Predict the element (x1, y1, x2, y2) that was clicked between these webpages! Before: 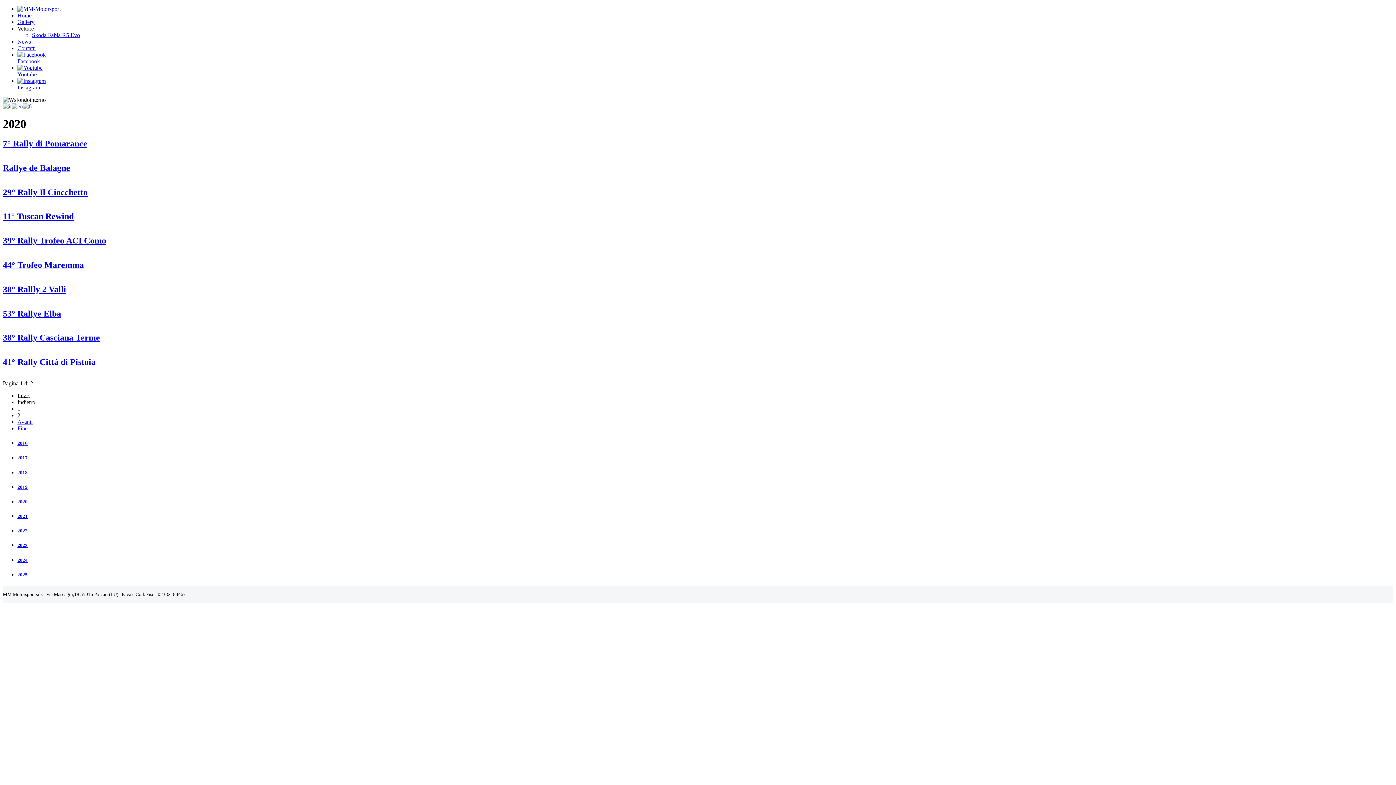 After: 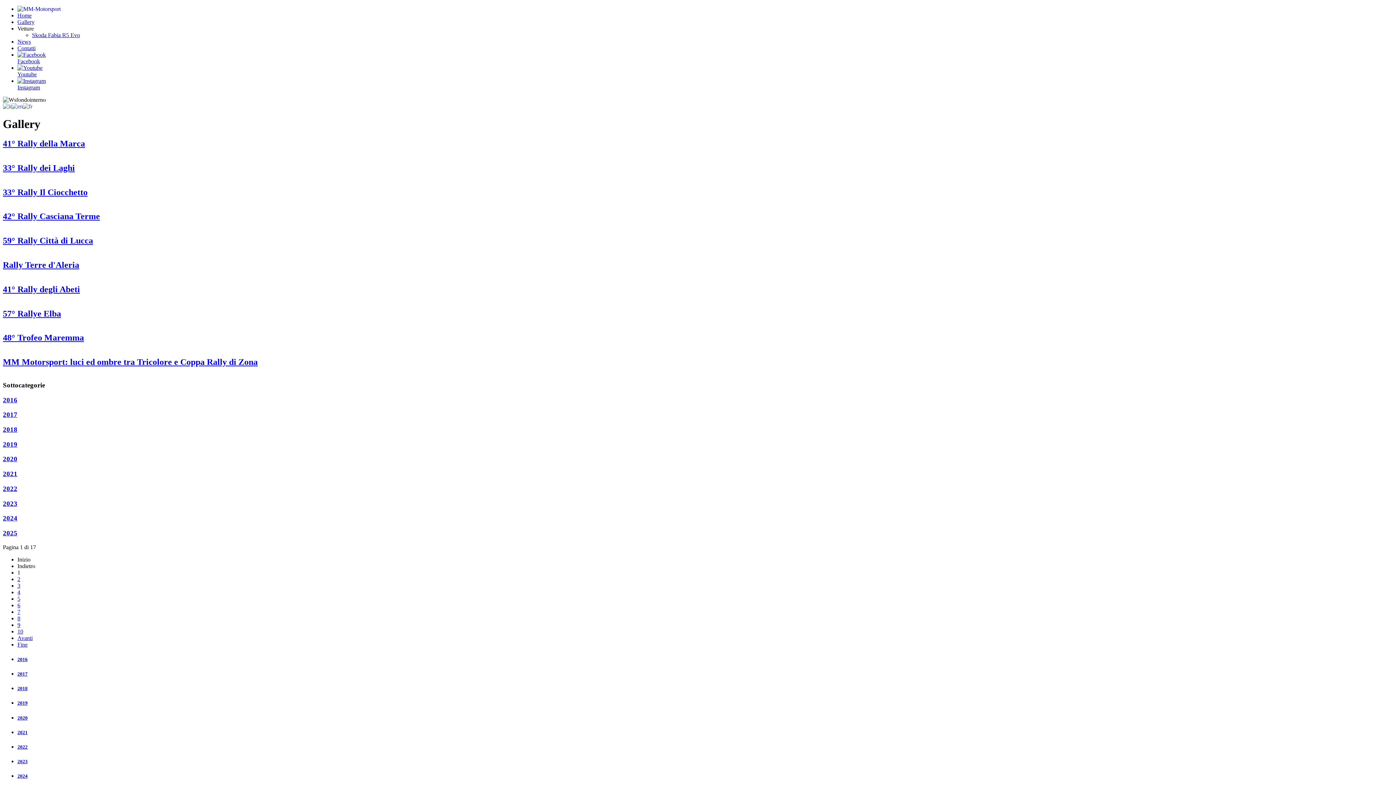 Action: label: Gallery bbox: (17, 18, 34, 25)